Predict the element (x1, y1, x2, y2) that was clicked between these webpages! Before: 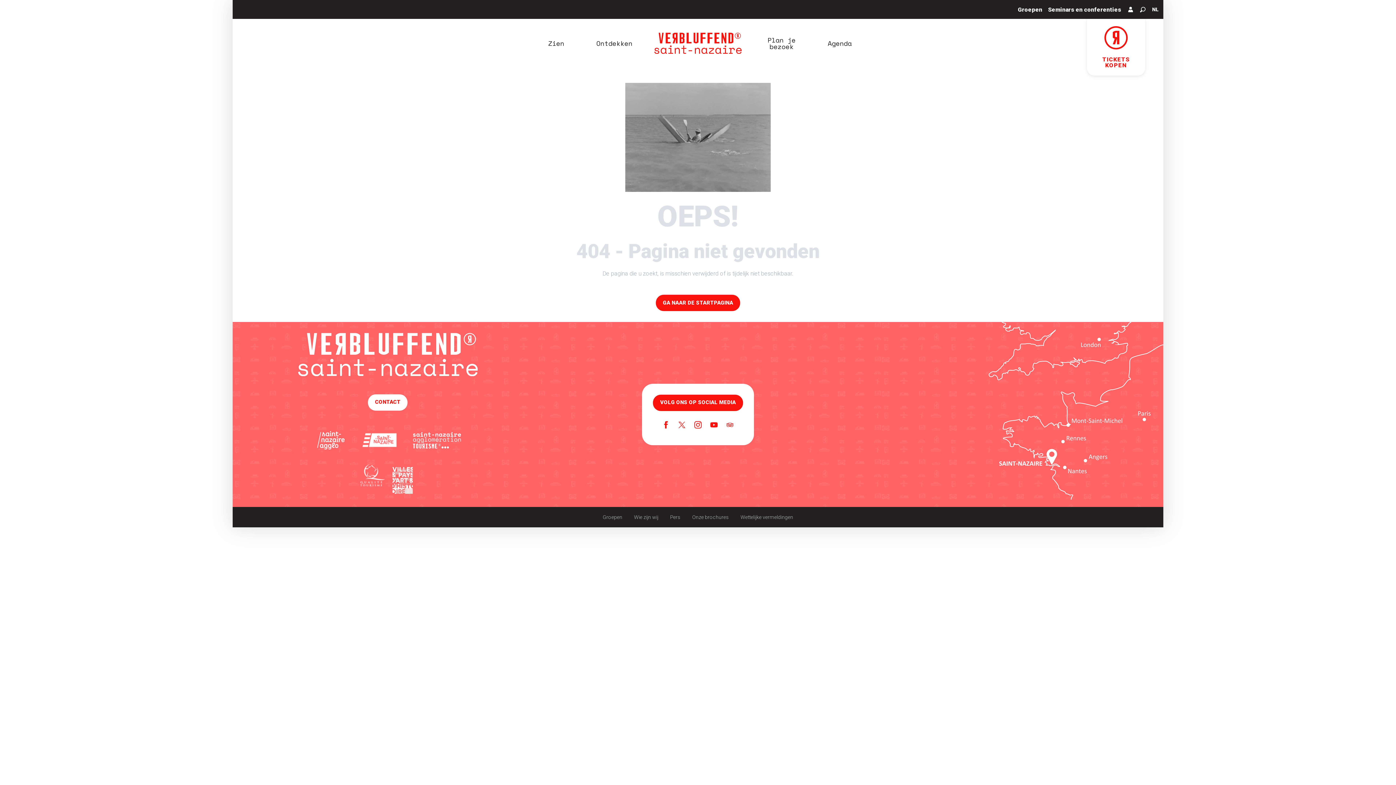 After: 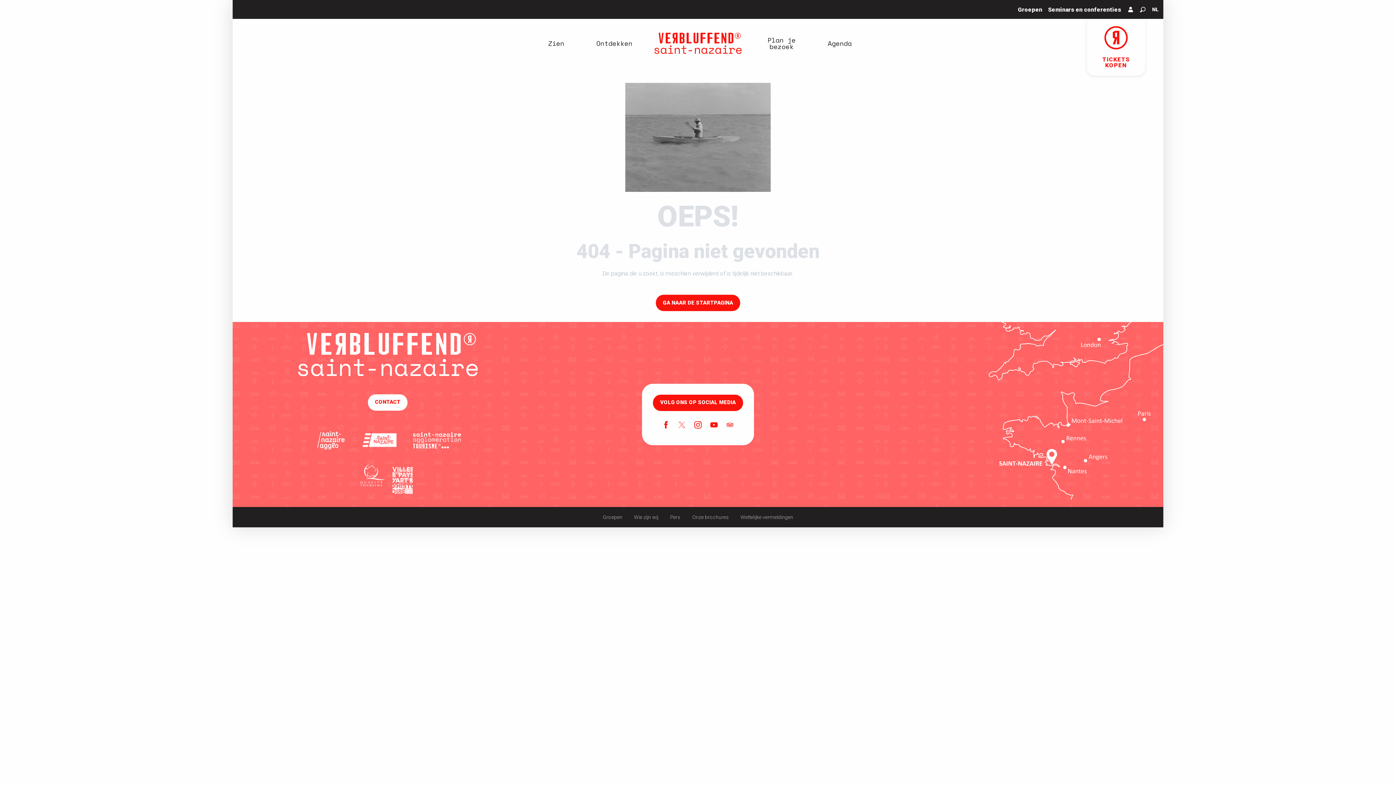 Action: bbox: (674, 417, 690, 434)